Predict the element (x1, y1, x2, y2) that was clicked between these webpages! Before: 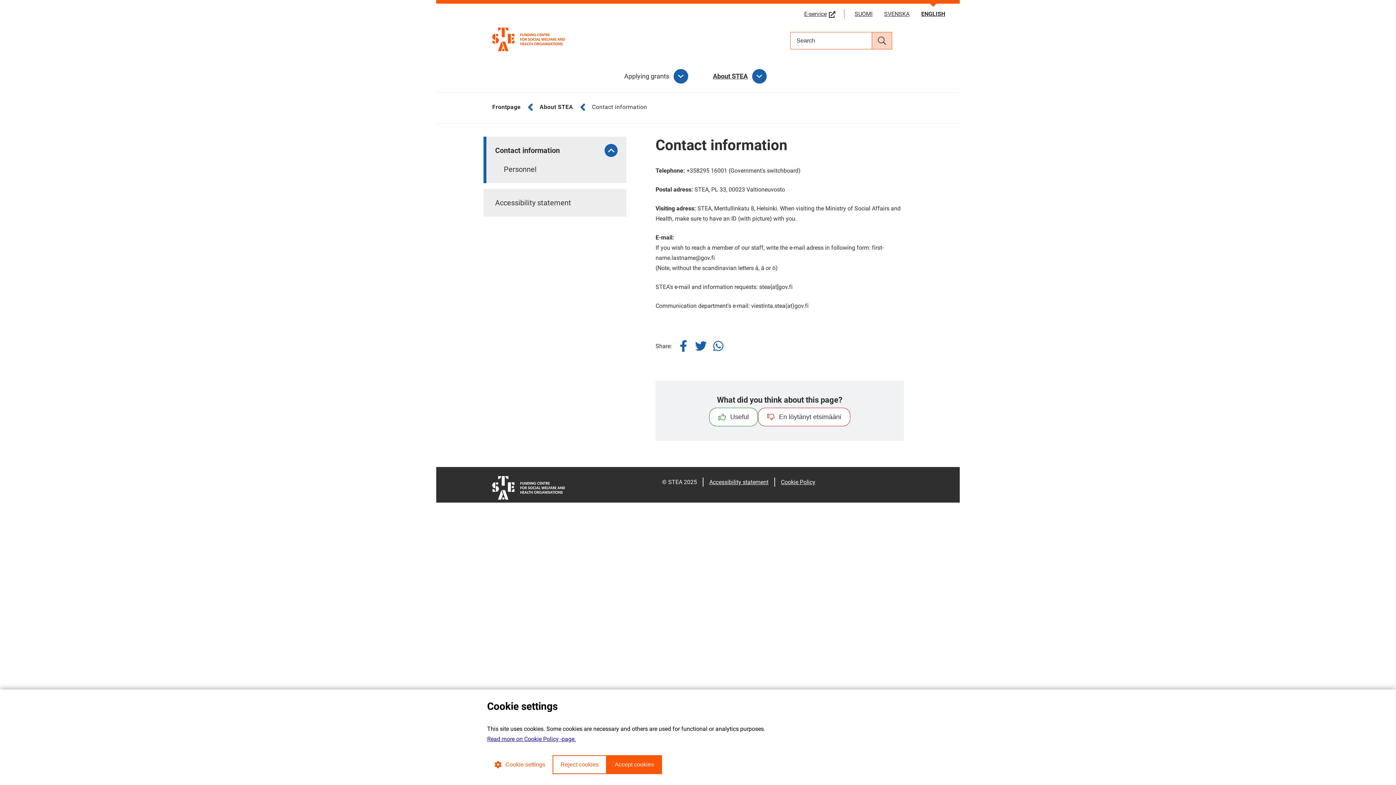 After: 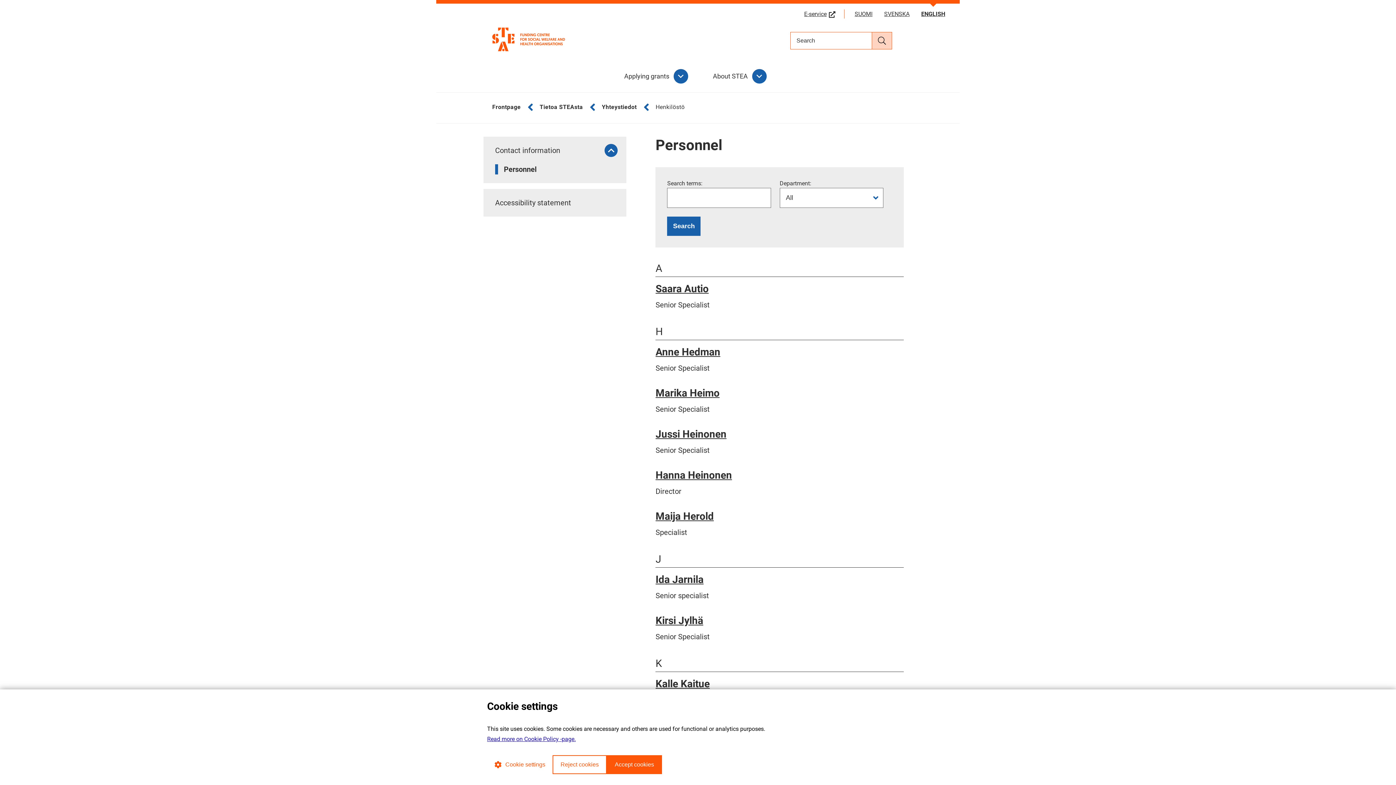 Action: bbox: (504, 164, 620, 174) label: Per­son­nel